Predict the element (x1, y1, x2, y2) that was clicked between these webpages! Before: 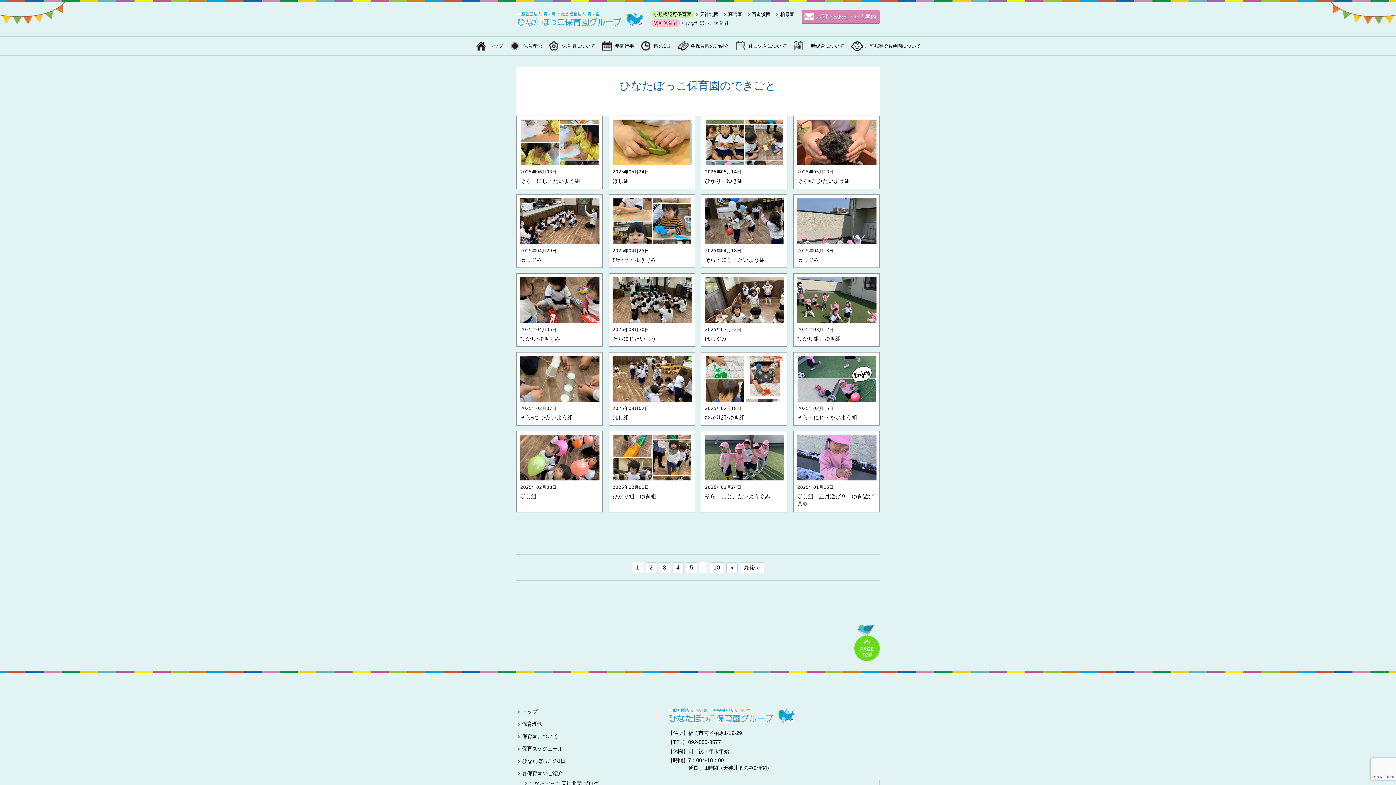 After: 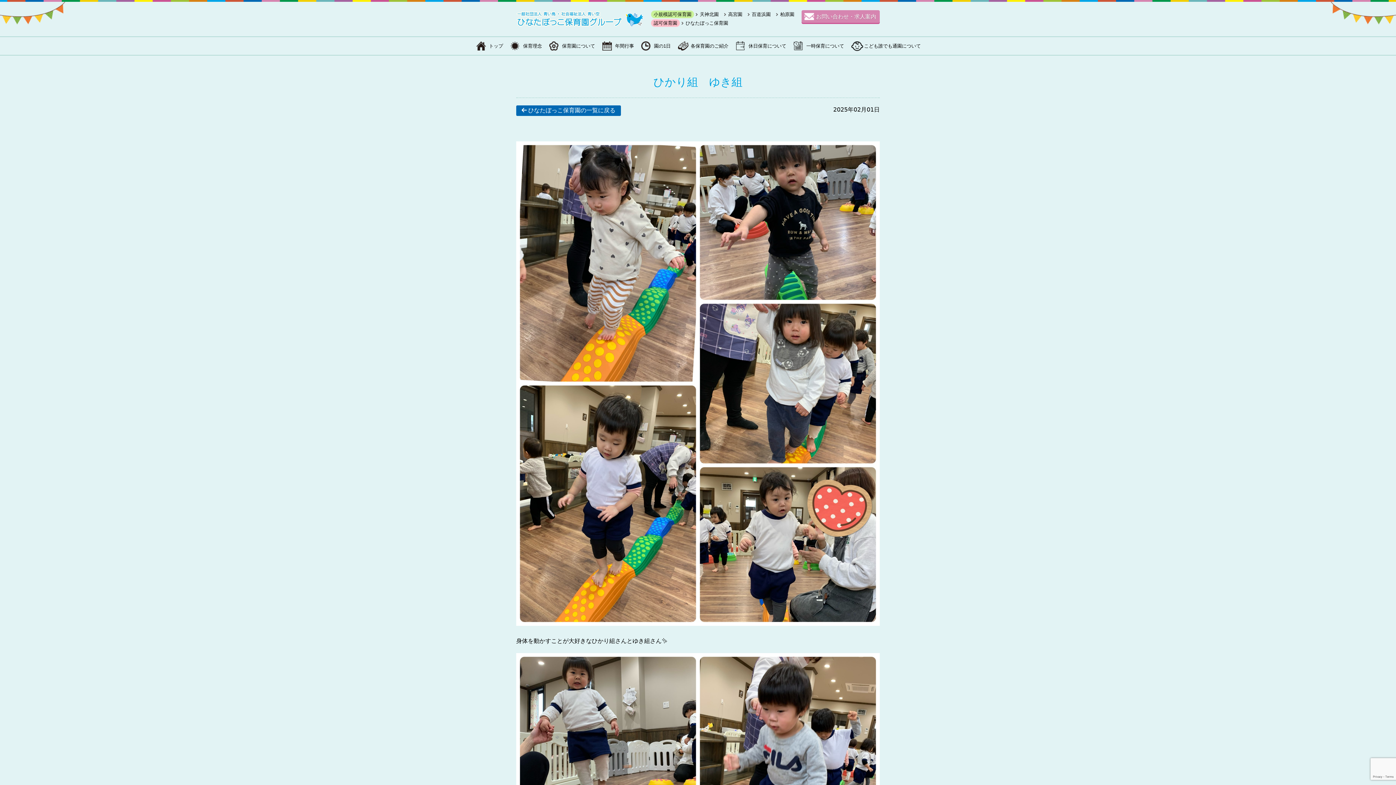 Action: label: 2025年02月01日

ひかり組　ゆき組 bbox: (609, 435, 694, 500)